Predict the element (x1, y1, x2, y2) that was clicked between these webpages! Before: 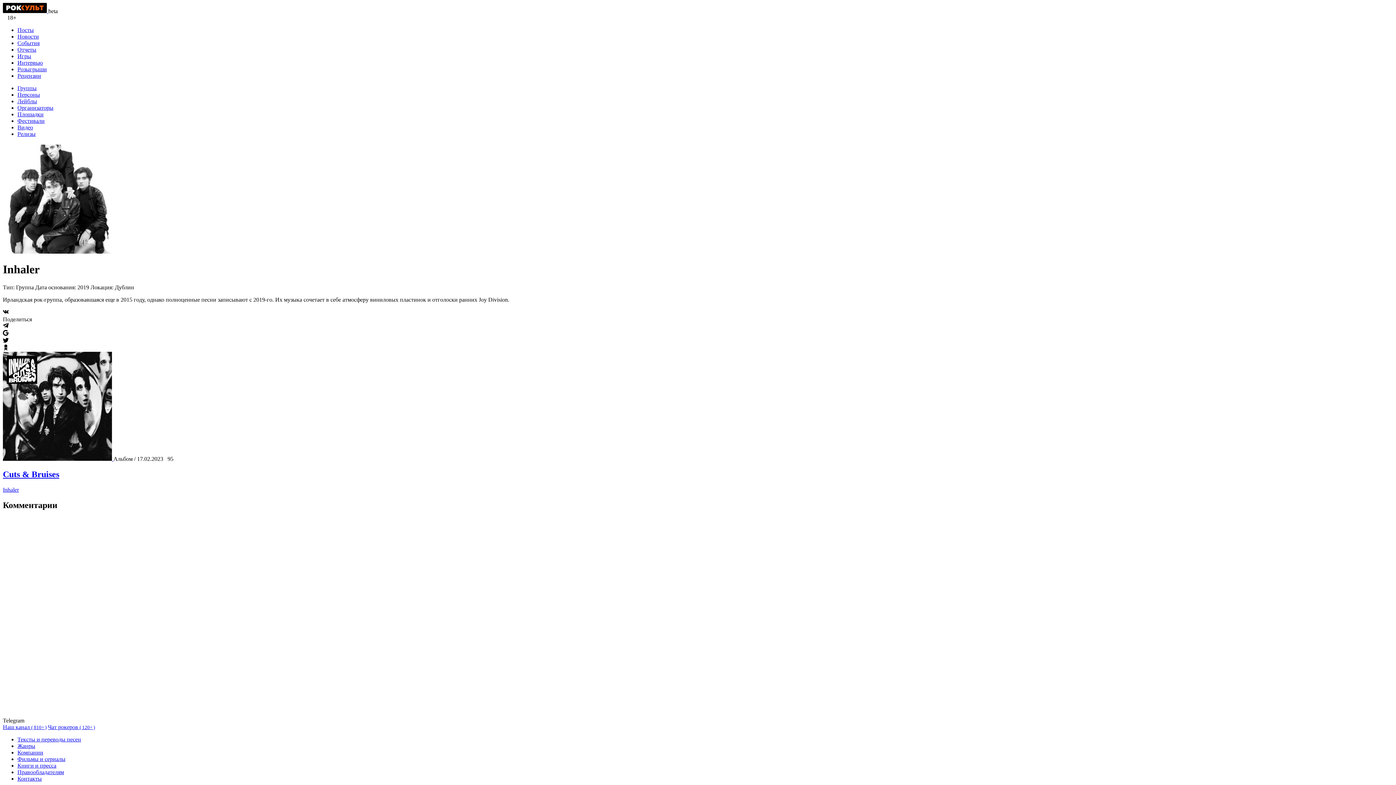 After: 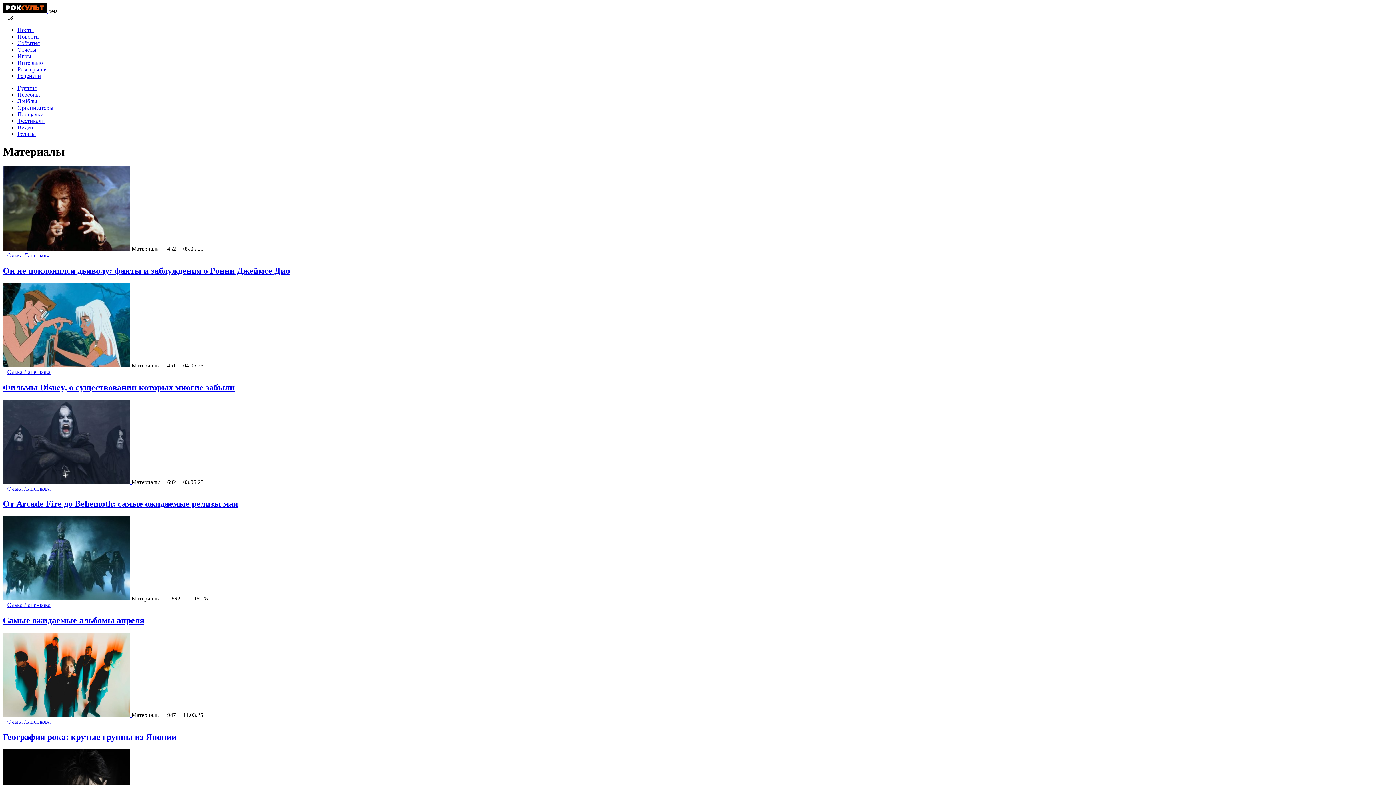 Action: bbox: (17, 26, 33, 33) label: Посты